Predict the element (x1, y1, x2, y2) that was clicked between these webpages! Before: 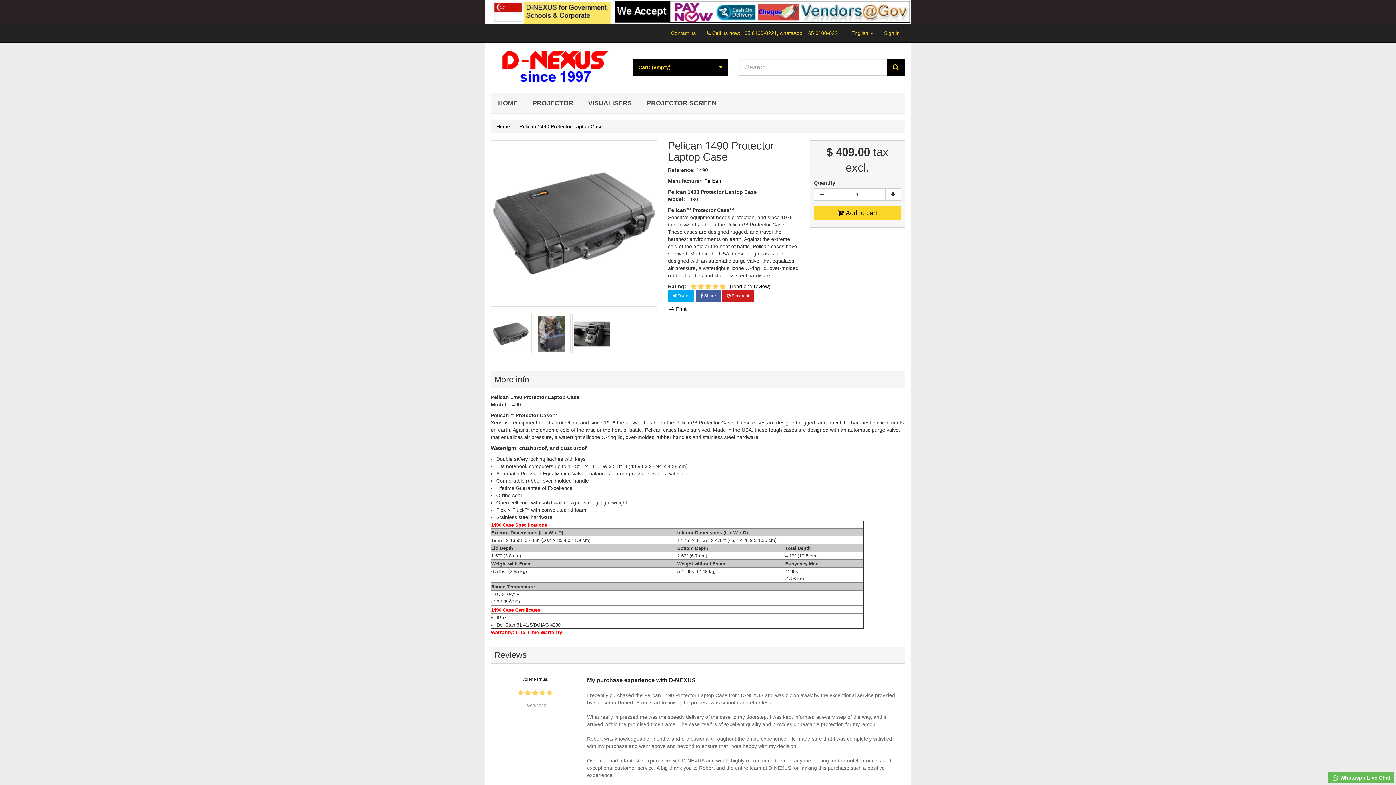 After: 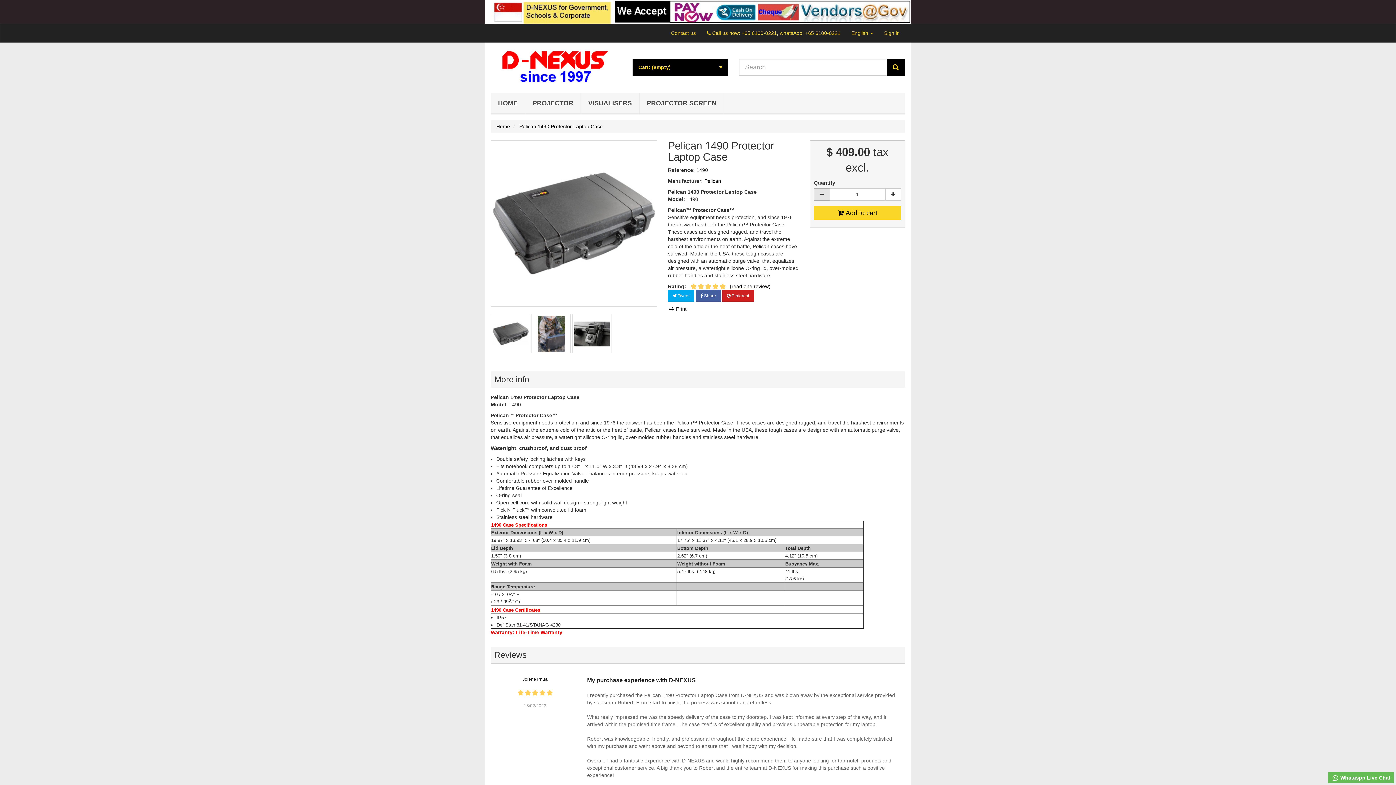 Action: bbox: (814, 188, 830, 200) label: Decrease